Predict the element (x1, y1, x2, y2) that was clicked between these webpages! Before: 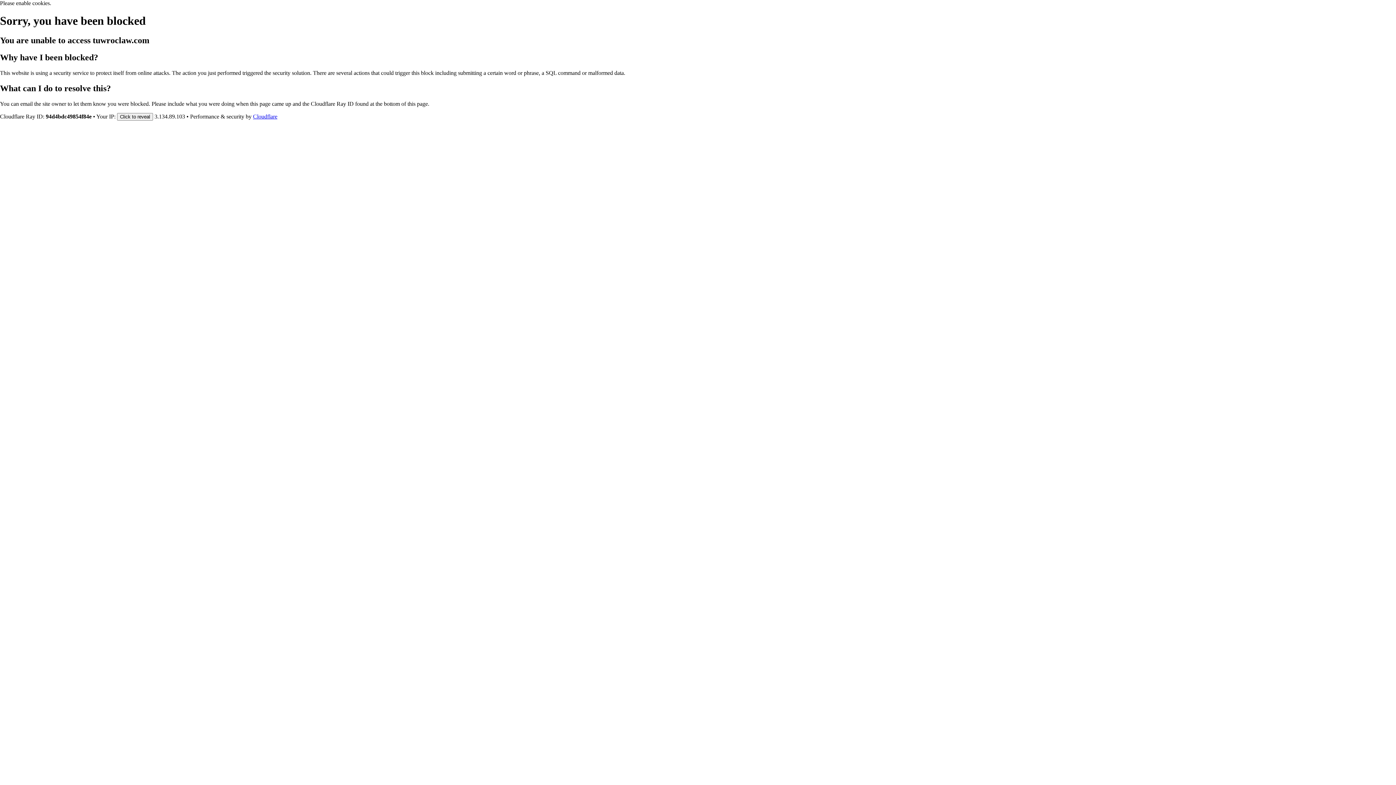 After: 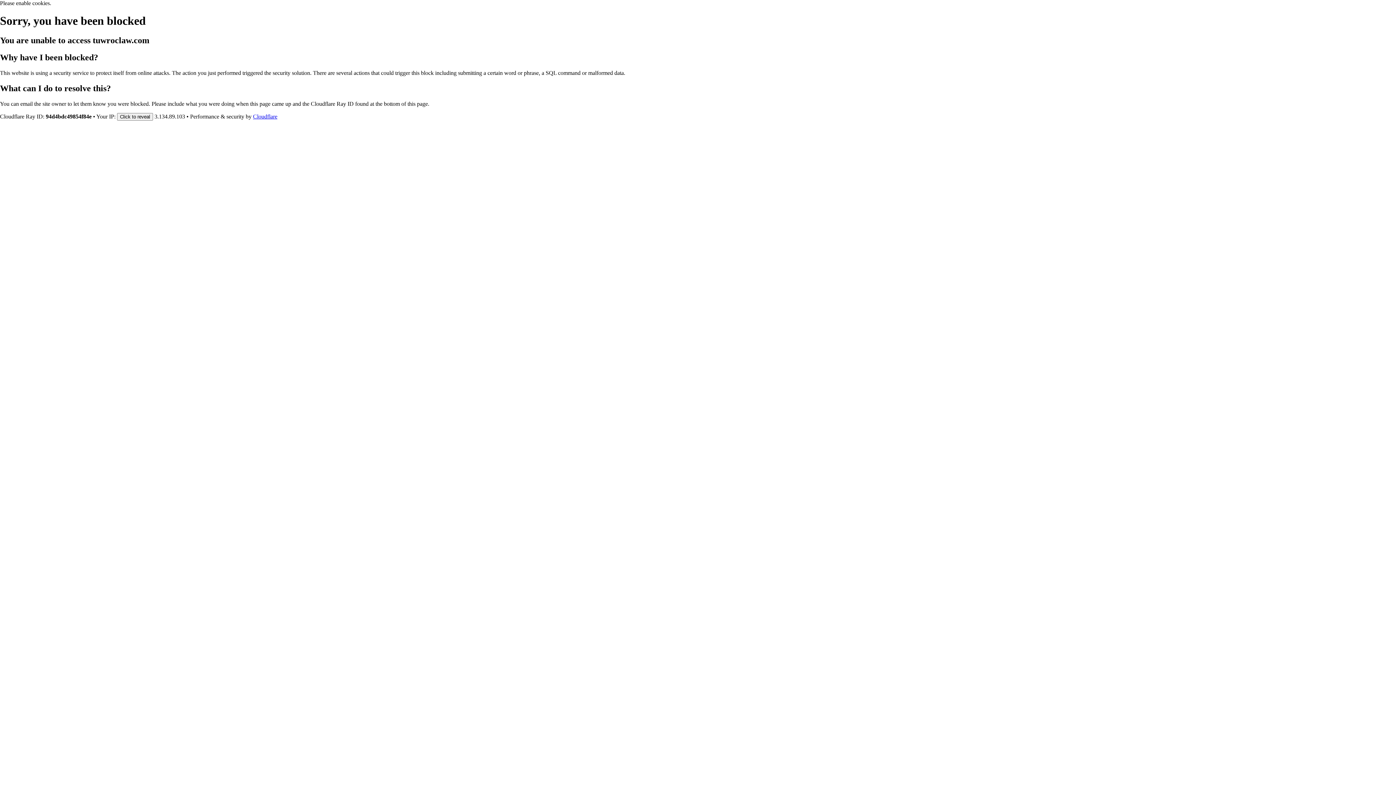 Action: bbox: (253, 113, 277, 119) label: Cloudflare